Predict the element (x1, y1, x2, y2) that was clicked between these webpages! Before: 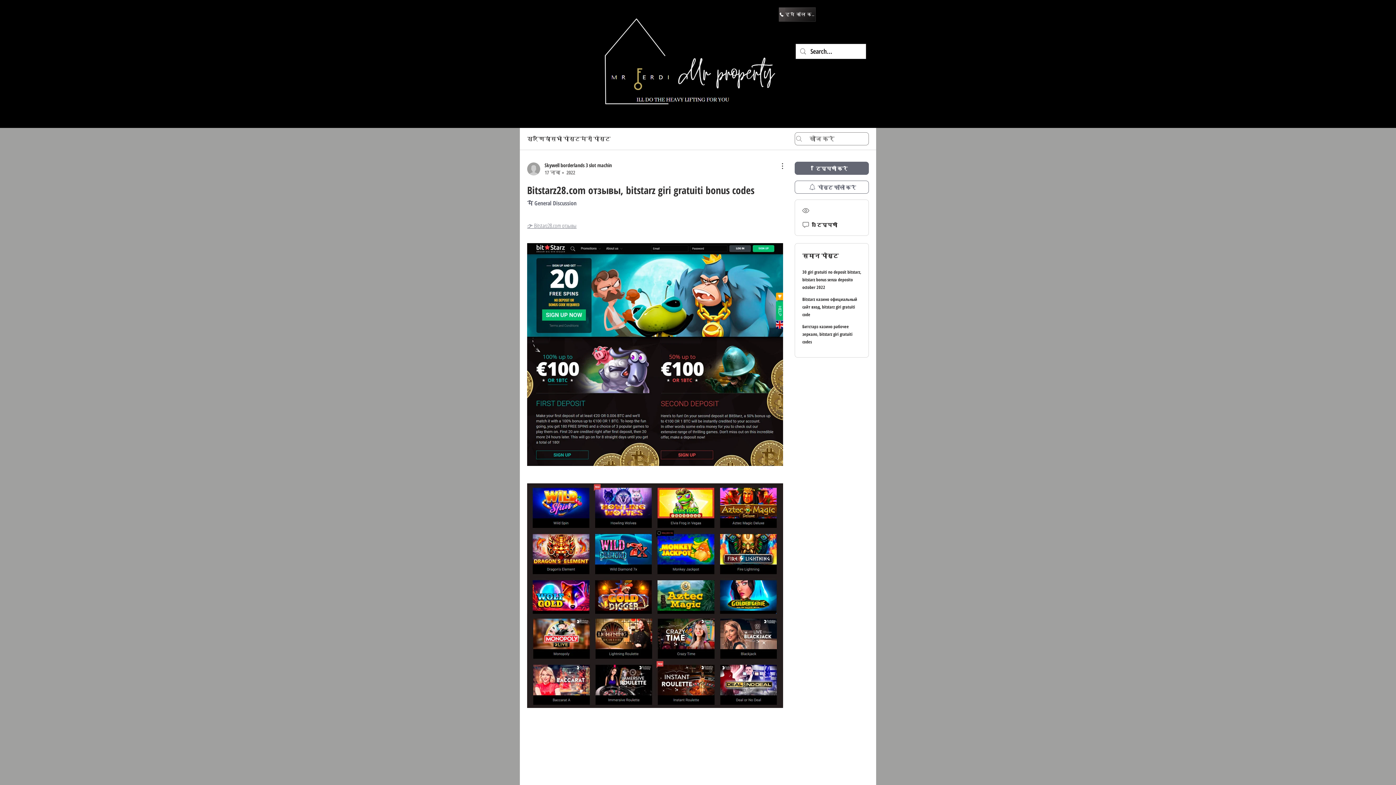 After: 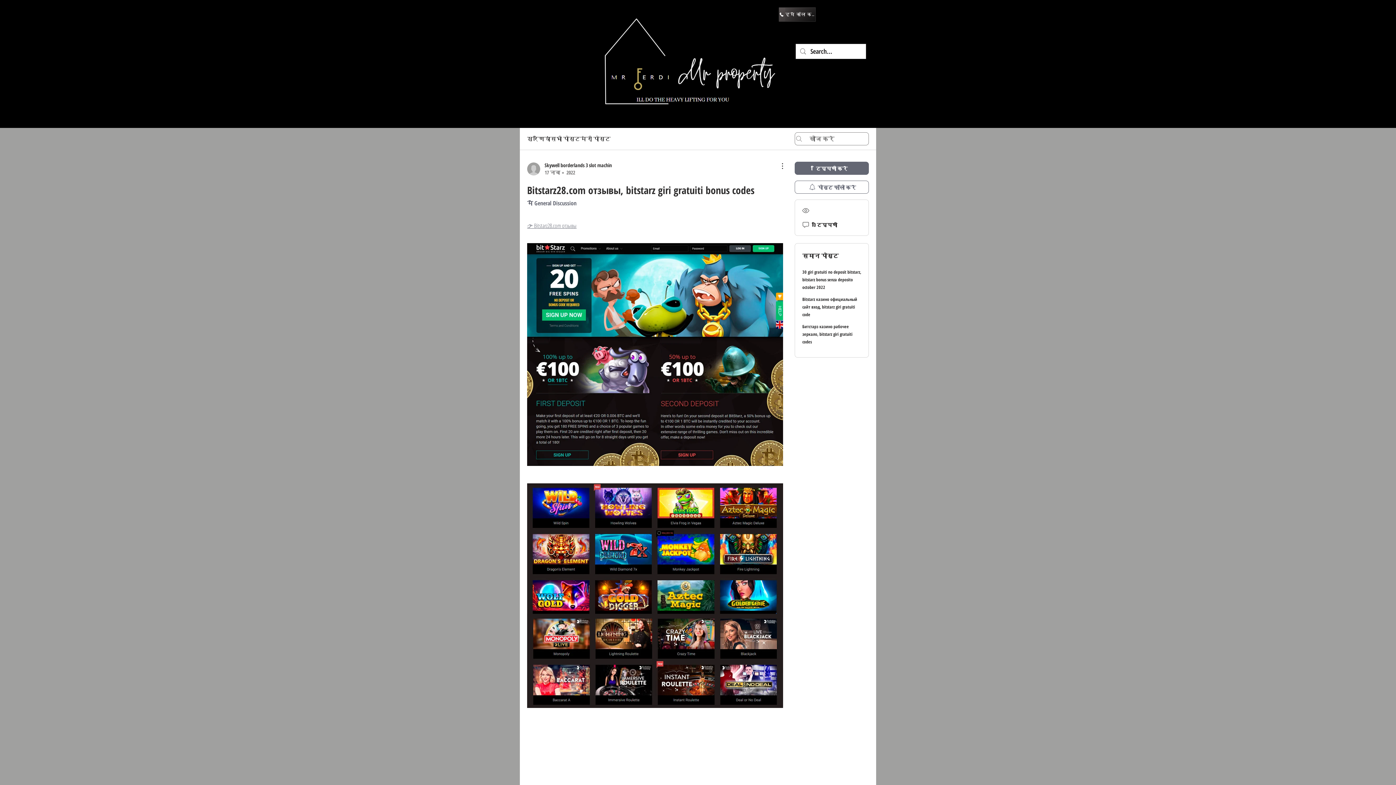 Action: bbox: (848, 7, 862, 21) label: Facebook